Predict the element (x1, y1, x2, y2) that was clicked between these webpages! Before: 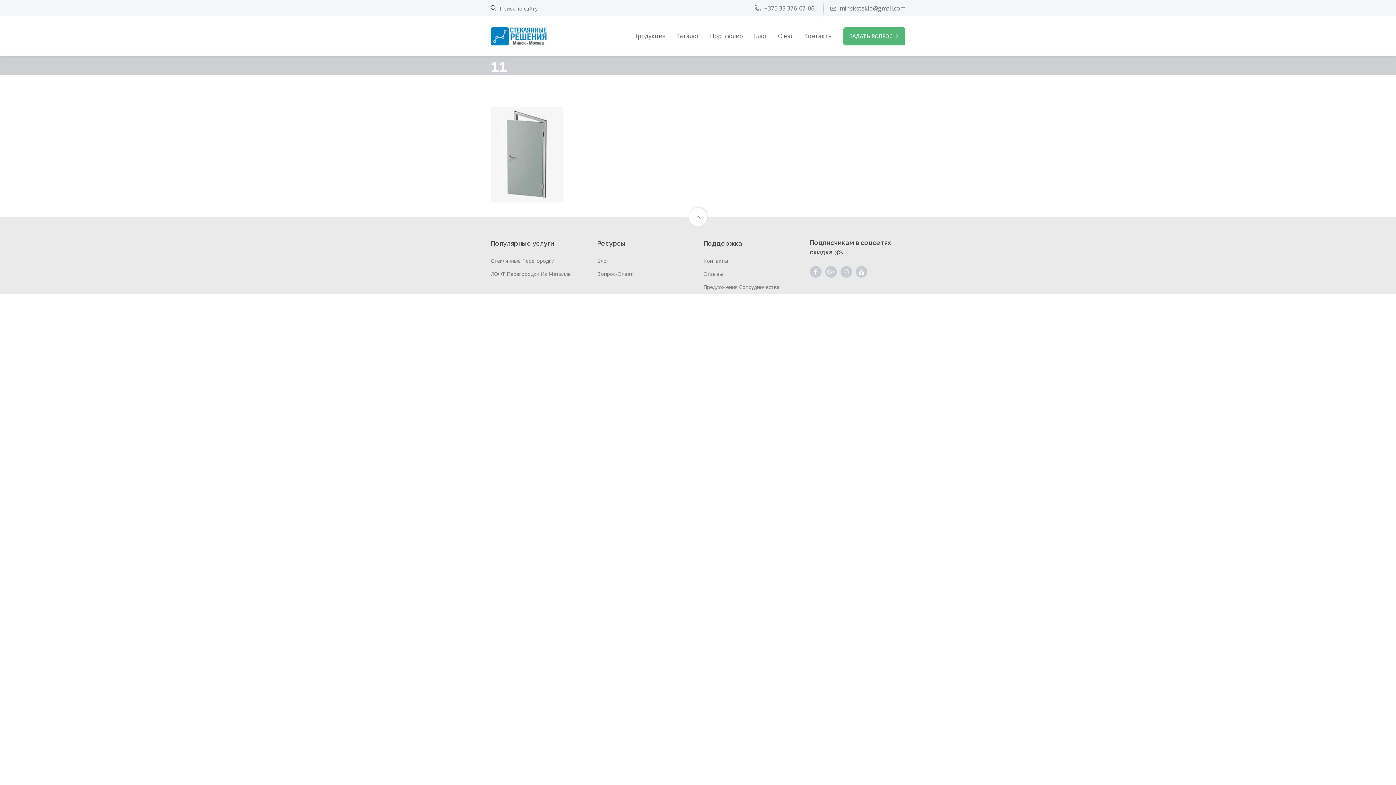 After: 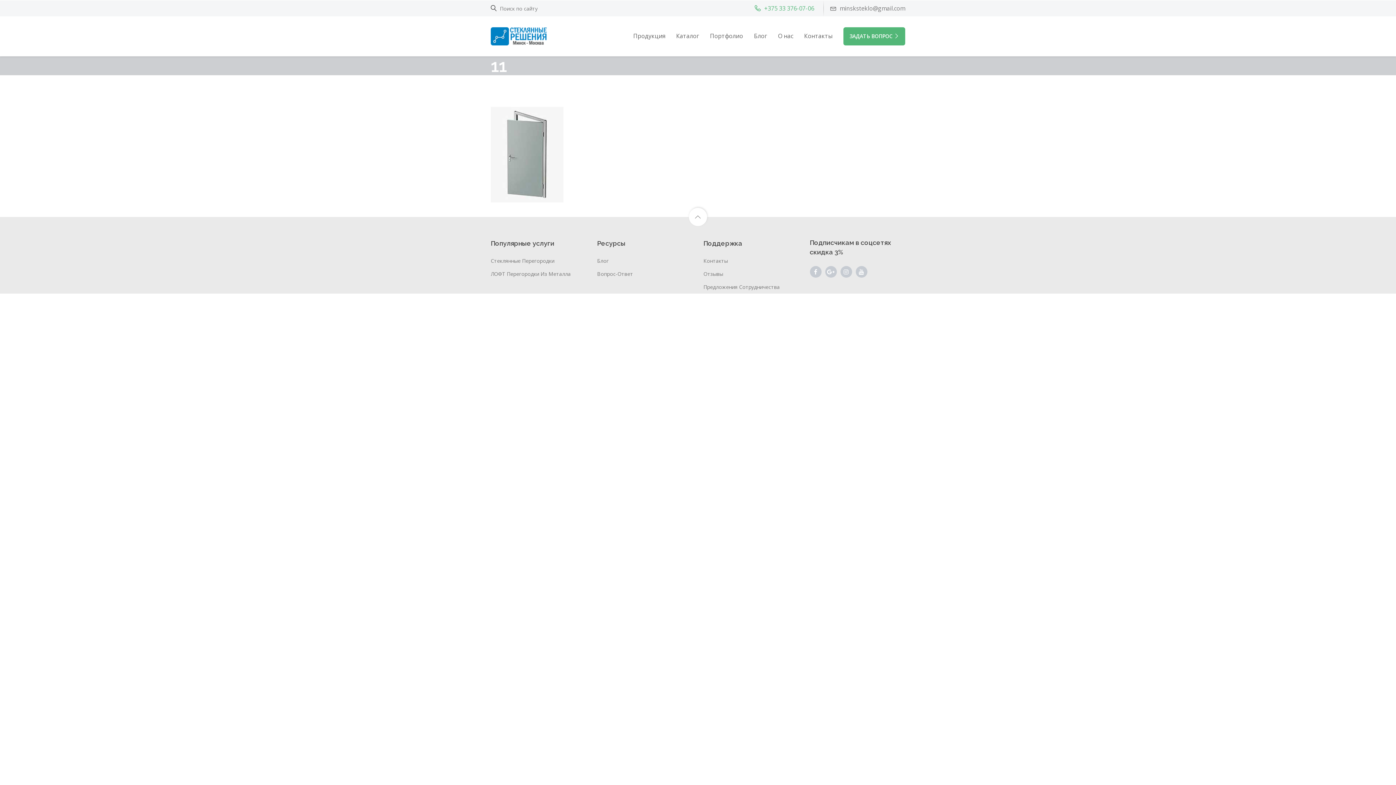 Action: label: +375 33 376-07-06 bbox: (754, 0, 814, 16)